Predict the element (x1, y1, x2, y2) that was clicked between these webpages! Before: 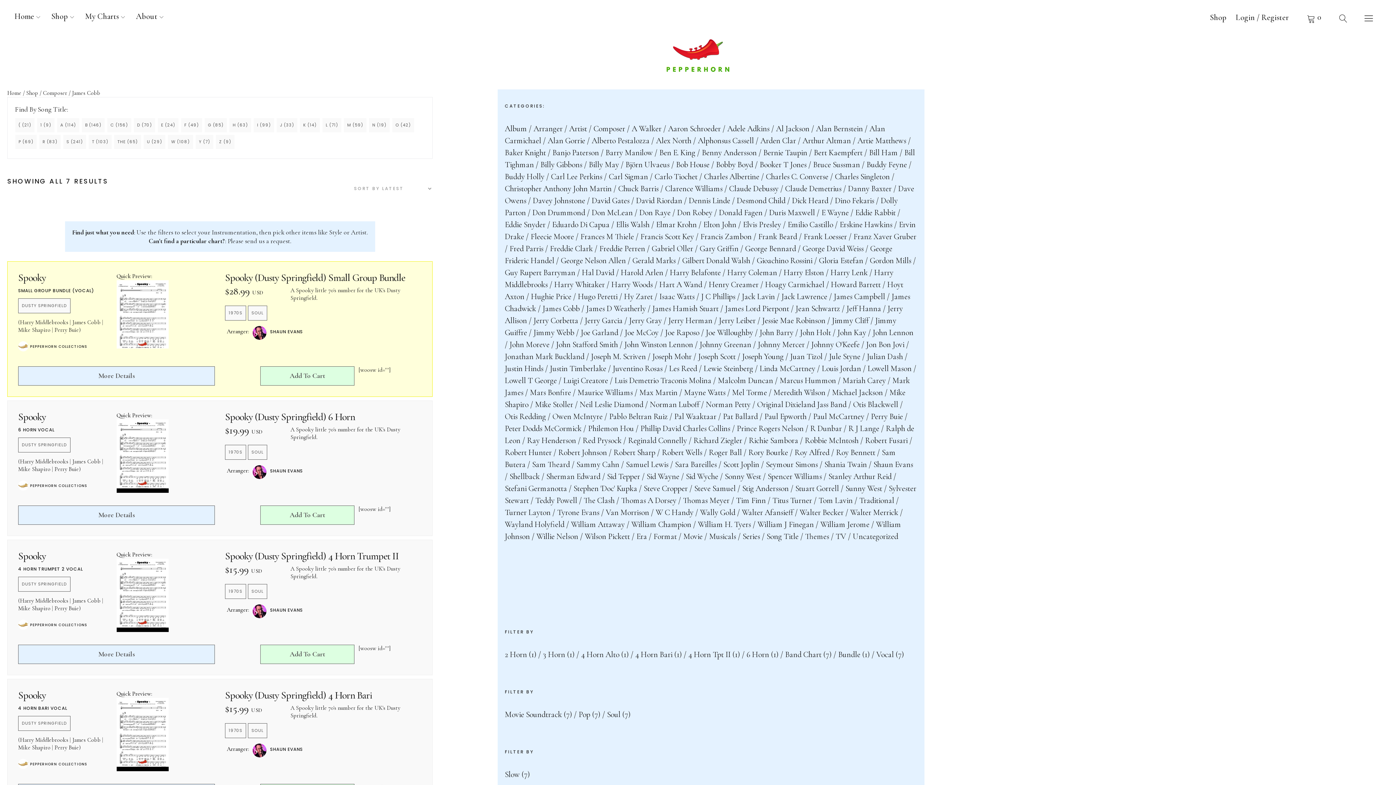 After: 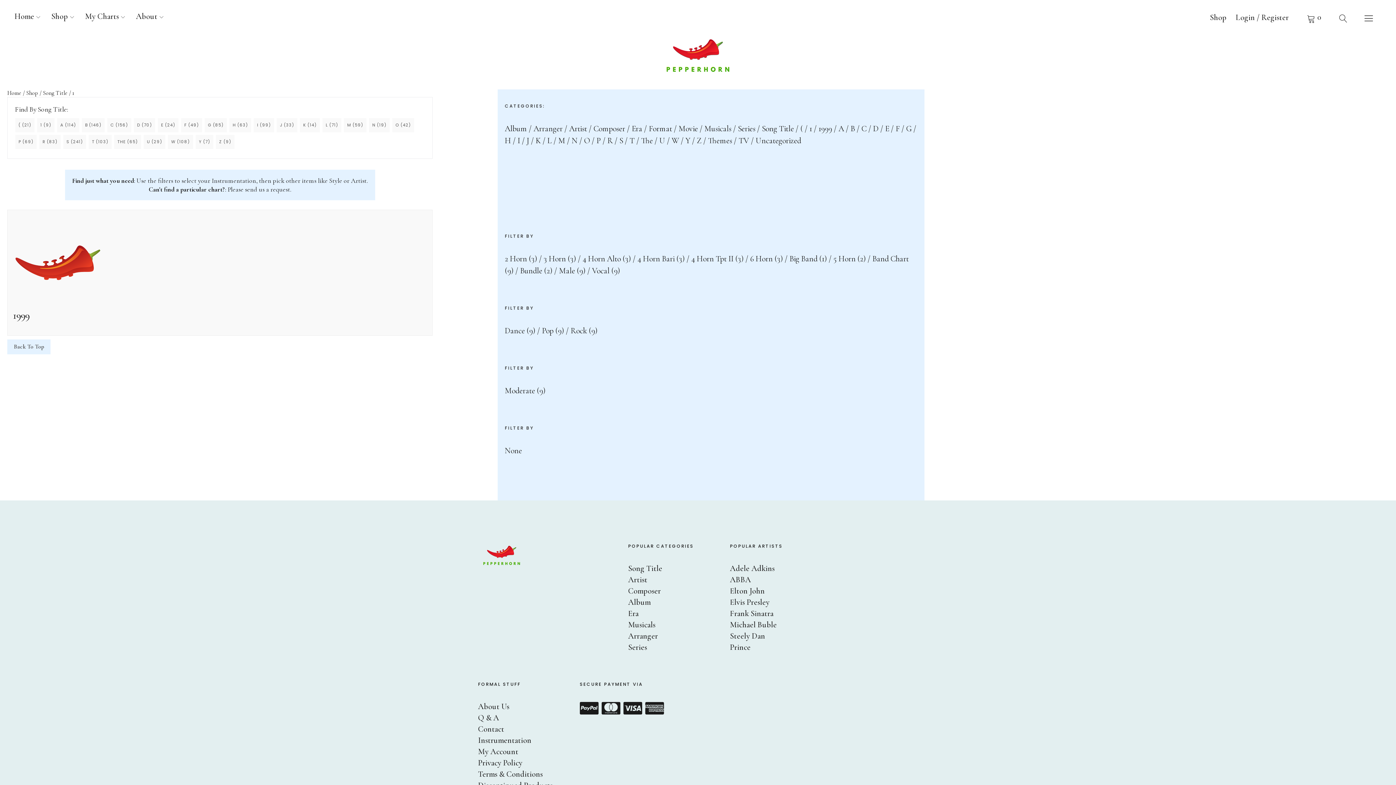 Action: label: 1 (9) bbox: (36, 117, 54, 132)